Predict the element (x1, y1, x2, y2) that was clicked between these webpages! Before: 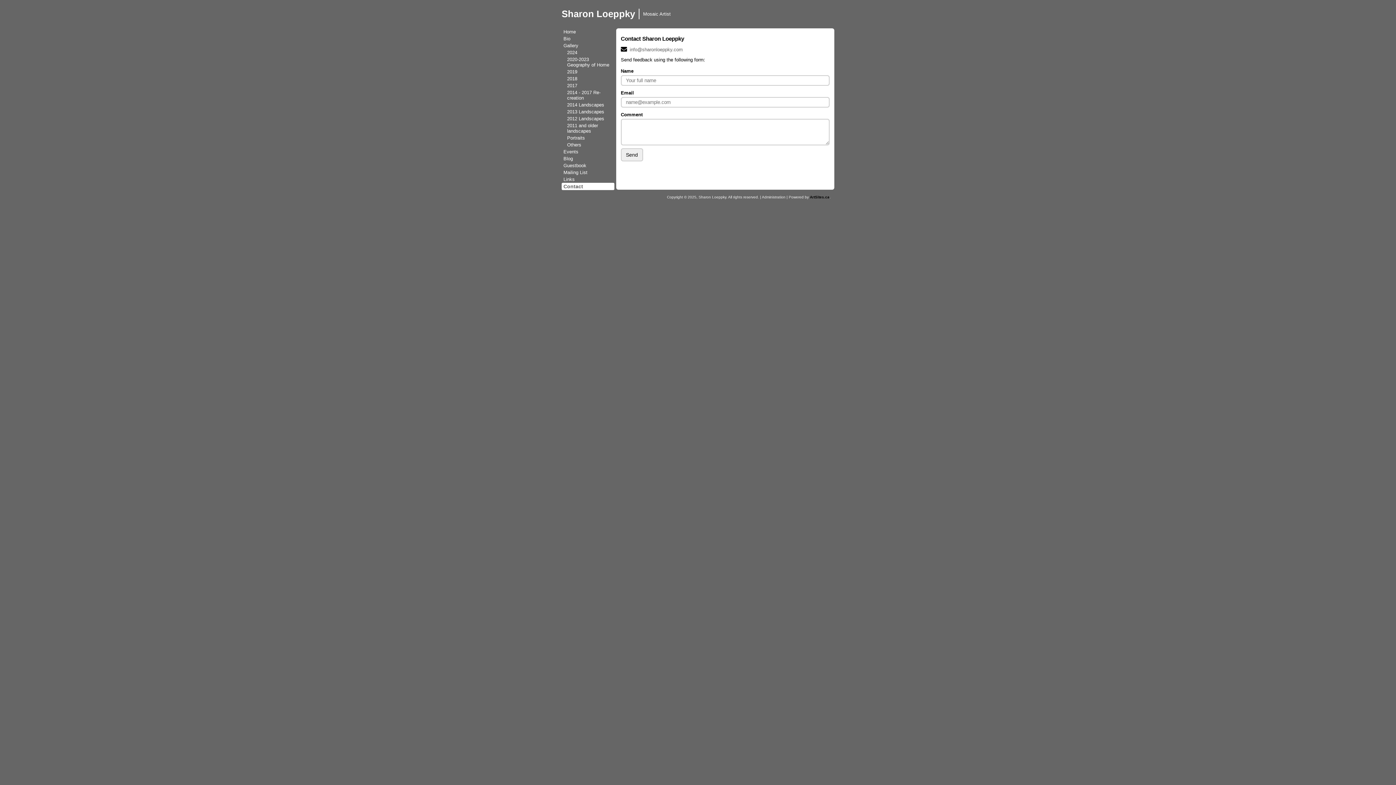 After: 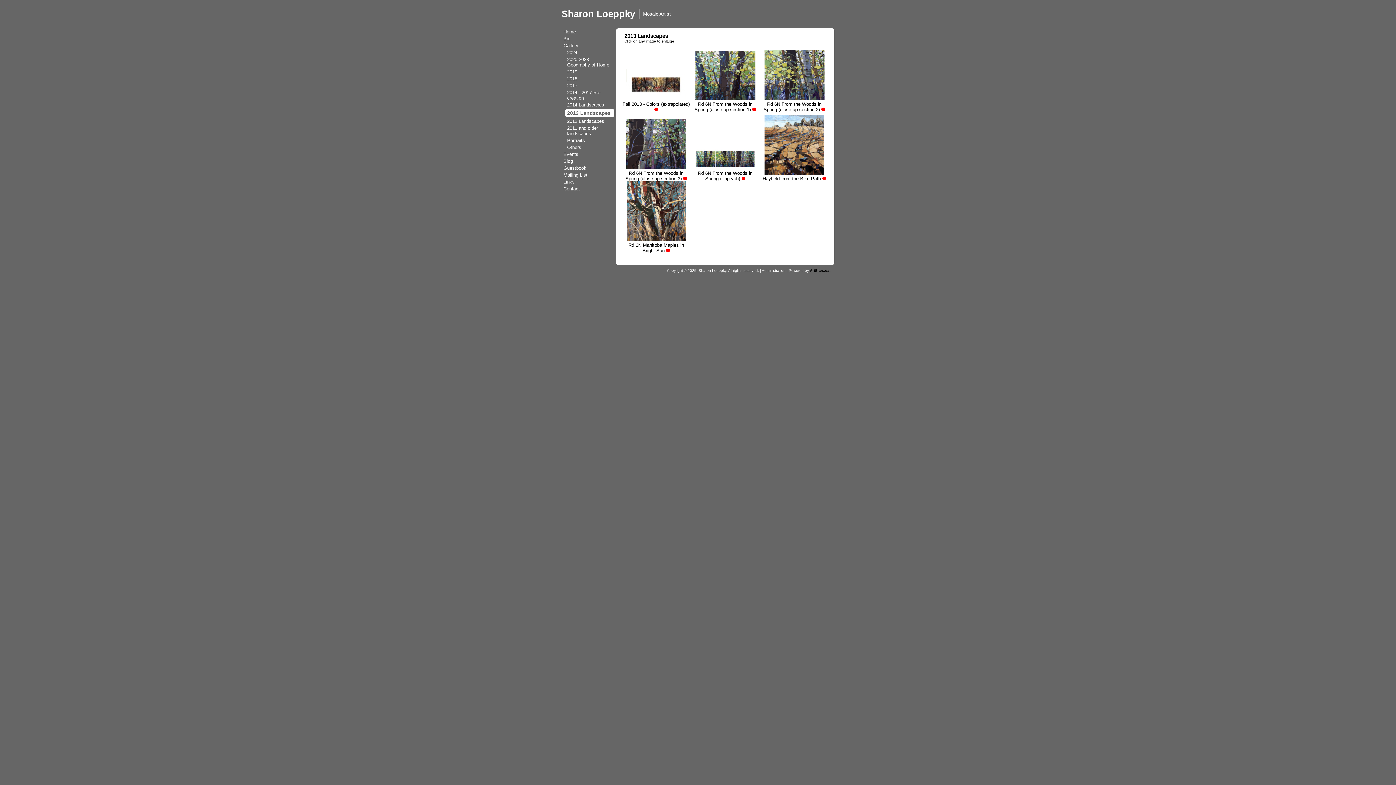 Action: label: 2013 Landscapes bbox: (565, 108, 614, 115)